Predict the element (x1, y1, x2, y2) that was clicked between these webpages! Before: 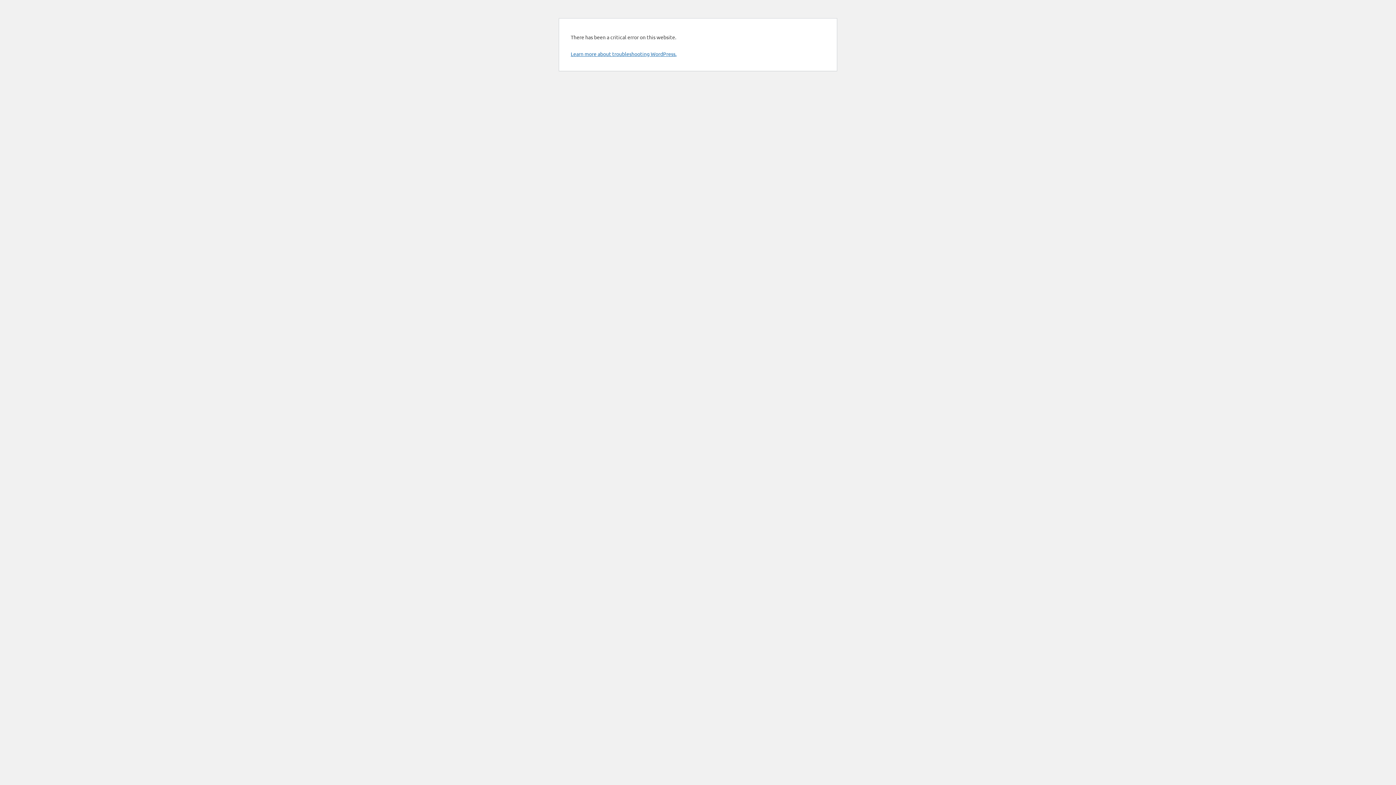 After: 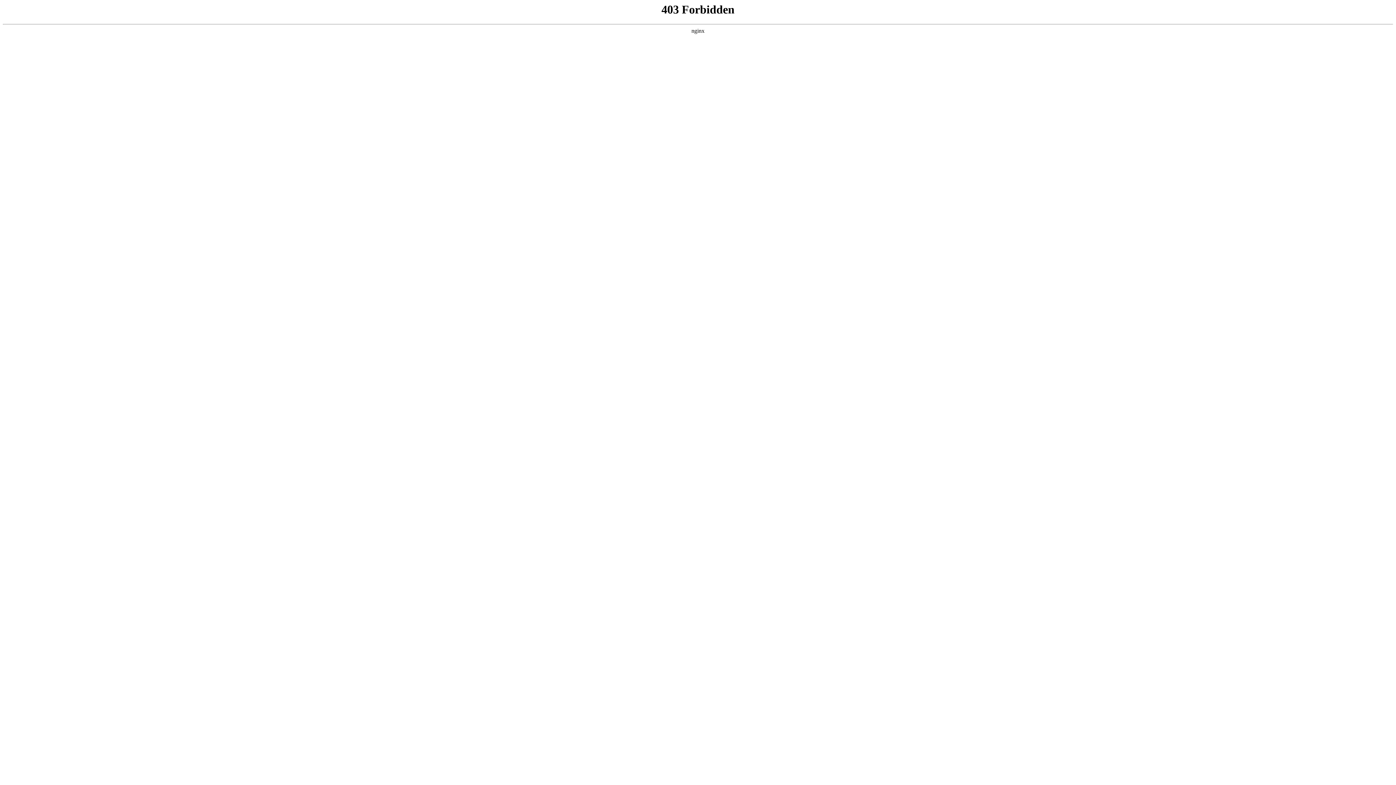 Action: label: Learn more about troubleshooting WordPress. bbox: (570, 50, 676, 57)